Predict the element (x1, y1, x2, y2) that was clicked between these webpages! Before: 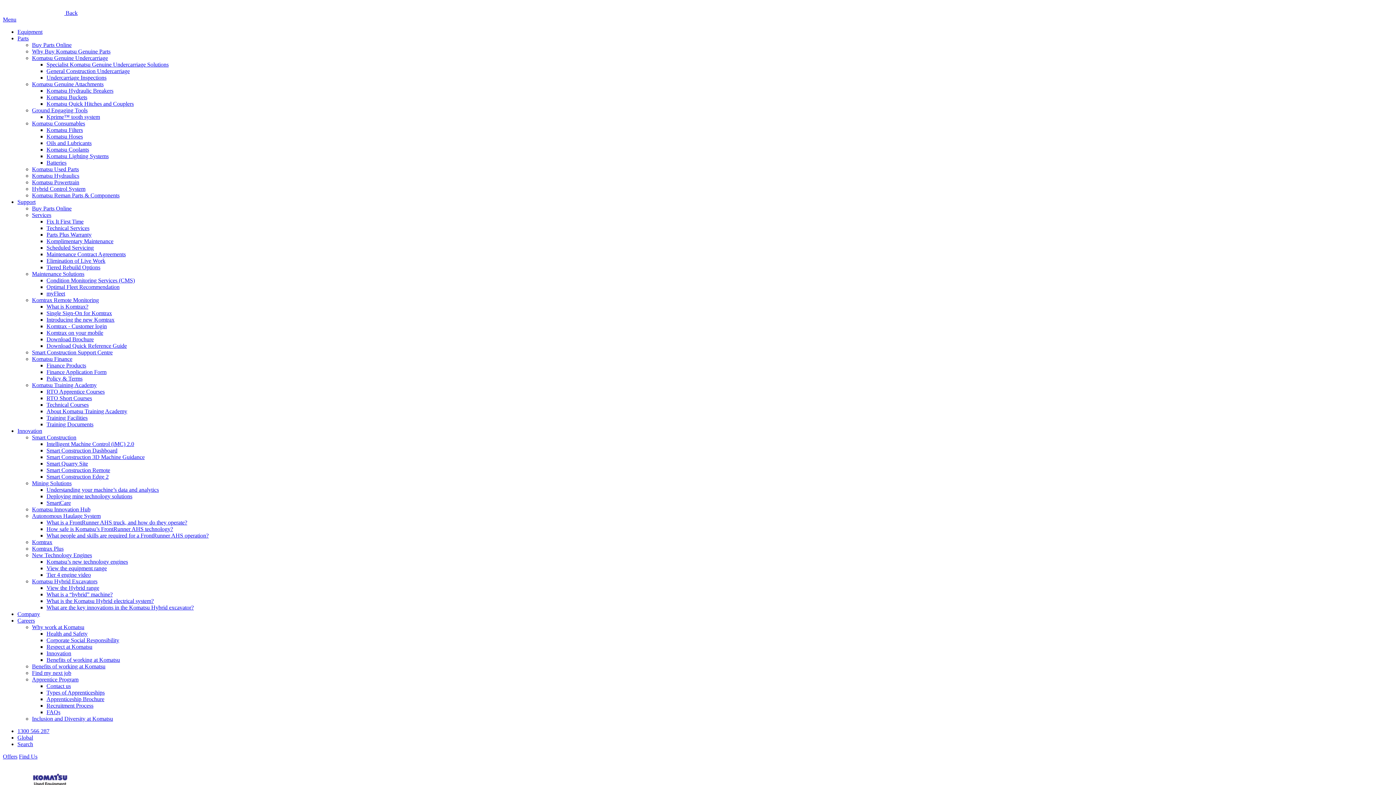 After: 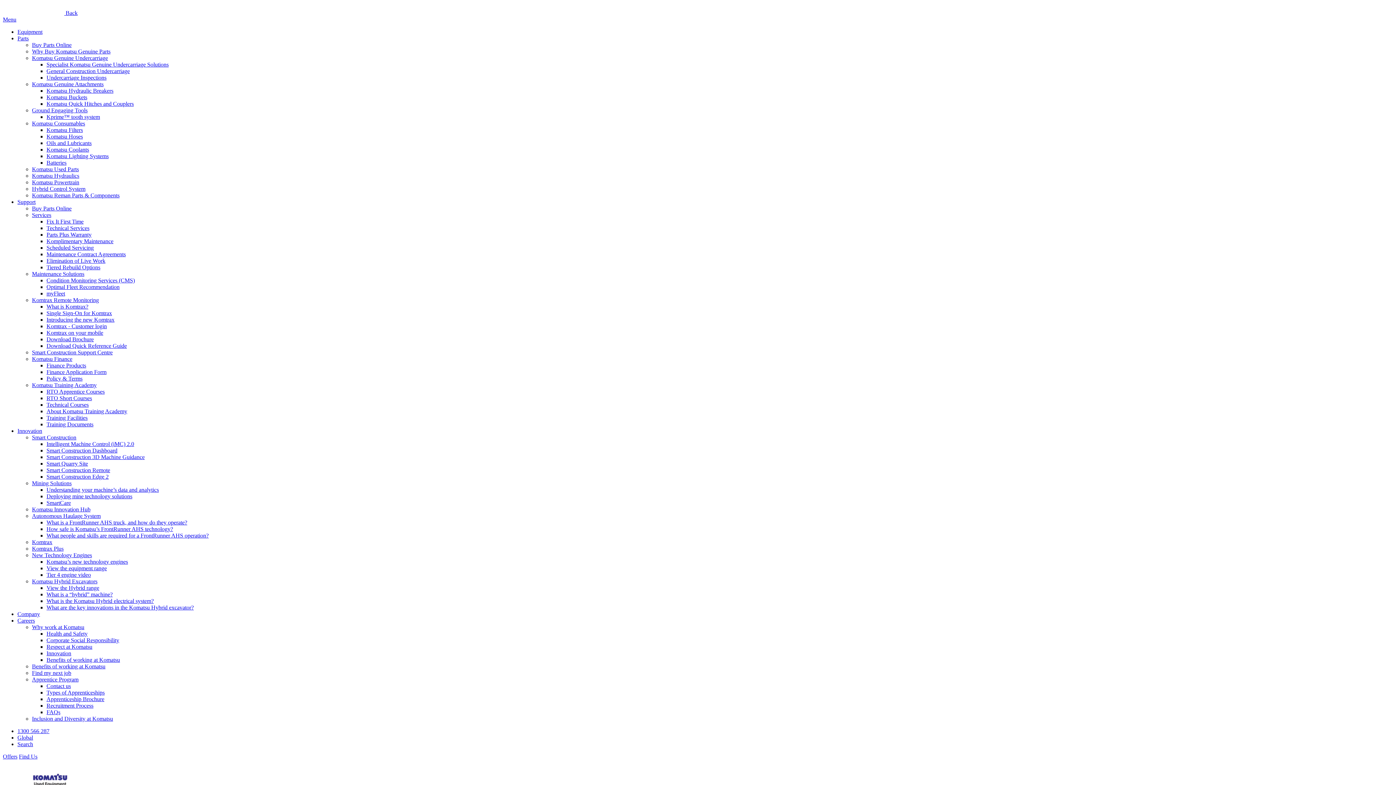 Action: bbox: (46, 572, 90, 578) label: Tier 4 engine video